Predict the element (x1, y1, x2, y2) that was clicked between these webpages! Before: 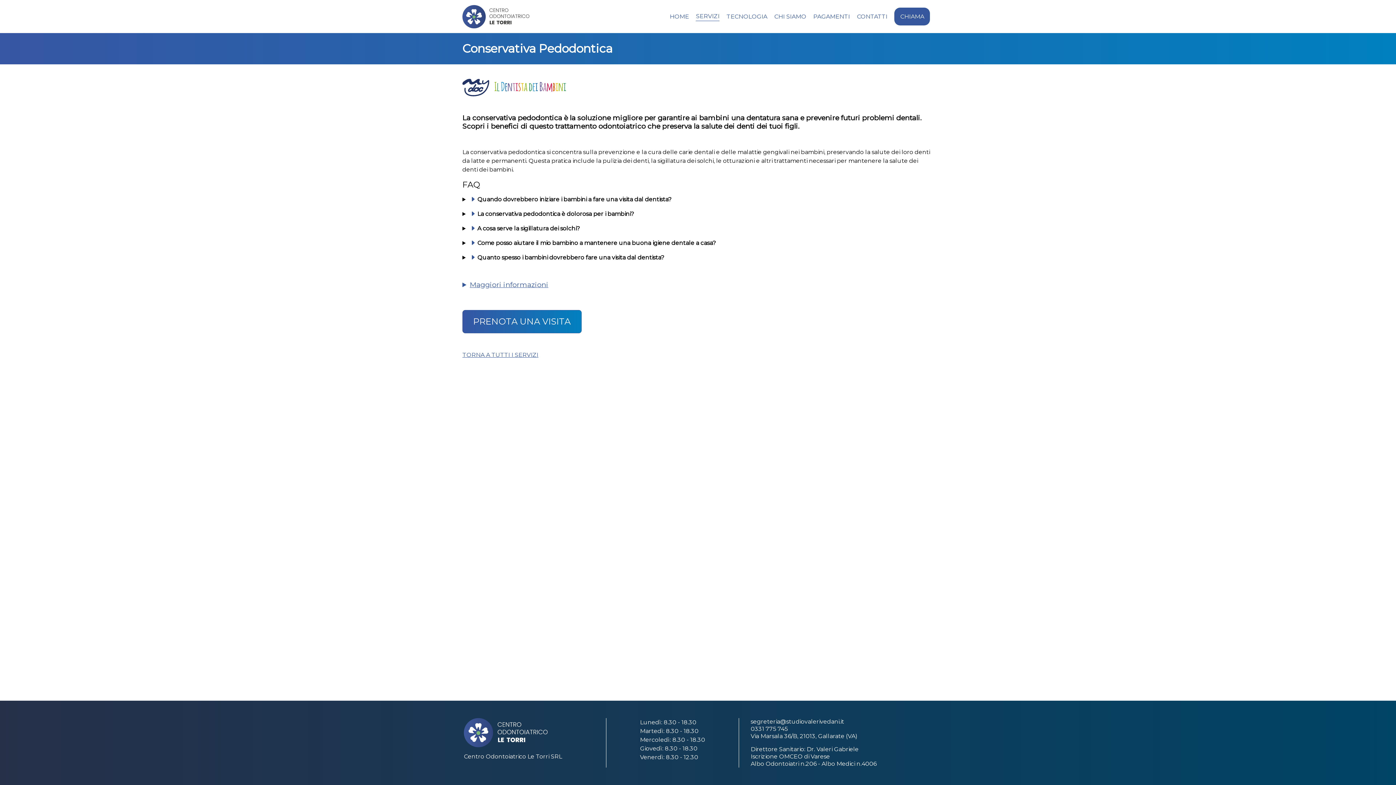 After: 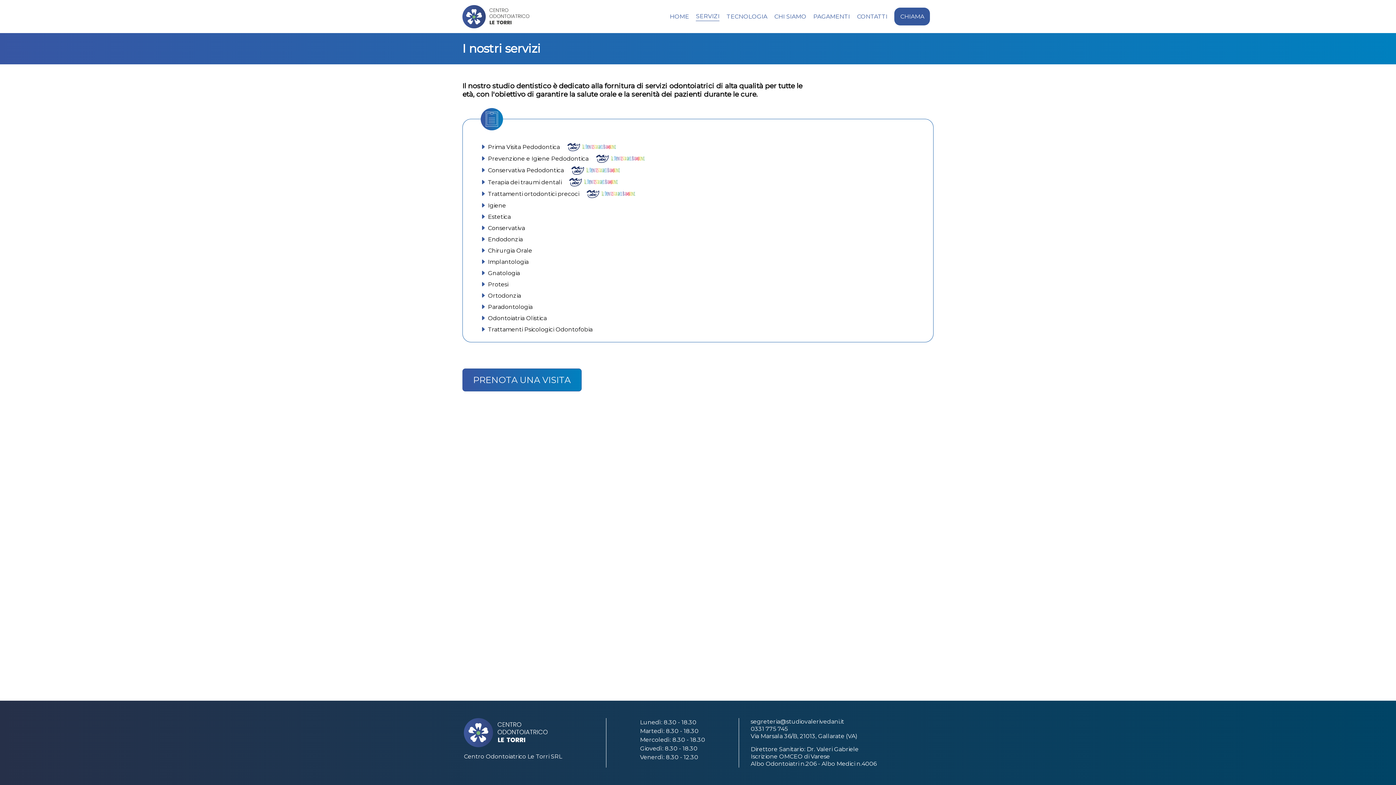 Action: label: SERVIZI bbox: (696, 12, 719, 21)